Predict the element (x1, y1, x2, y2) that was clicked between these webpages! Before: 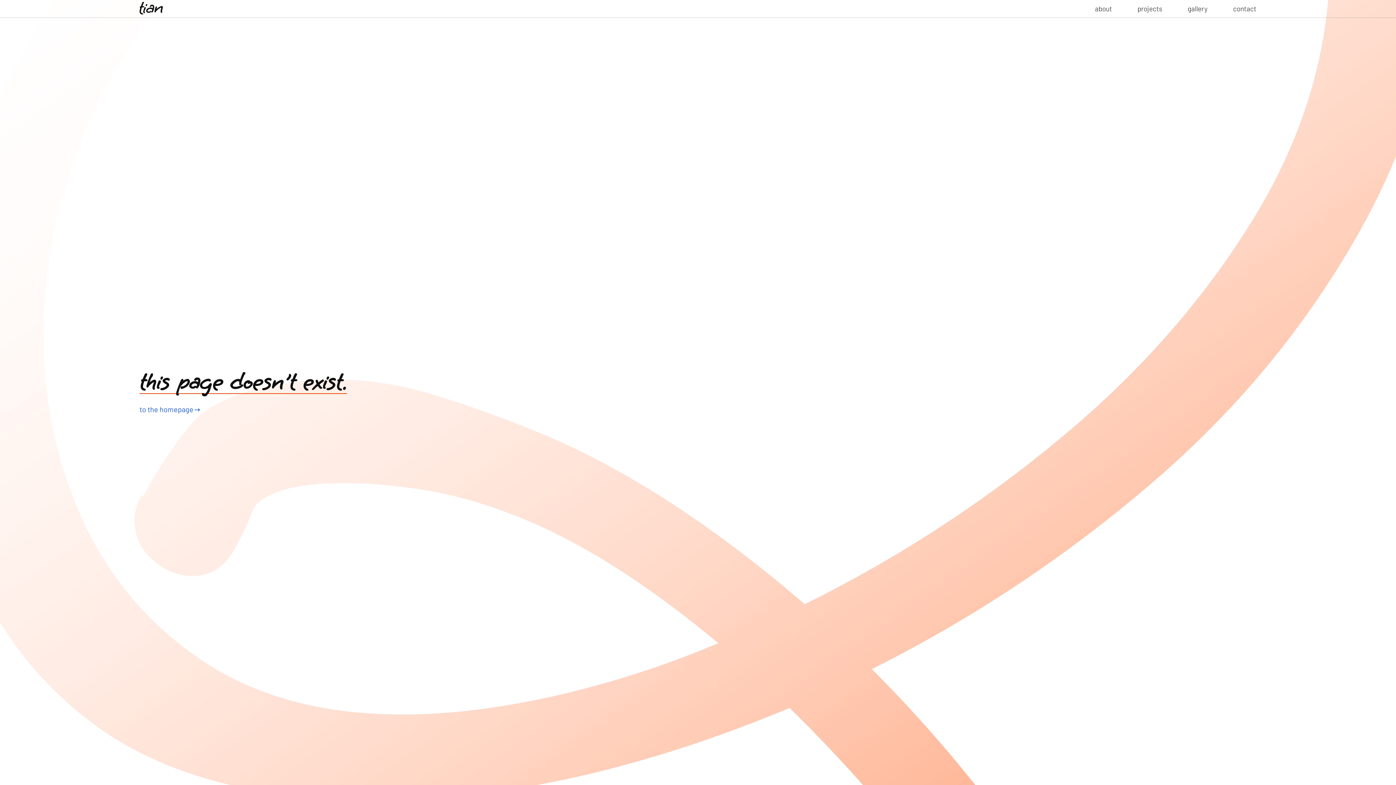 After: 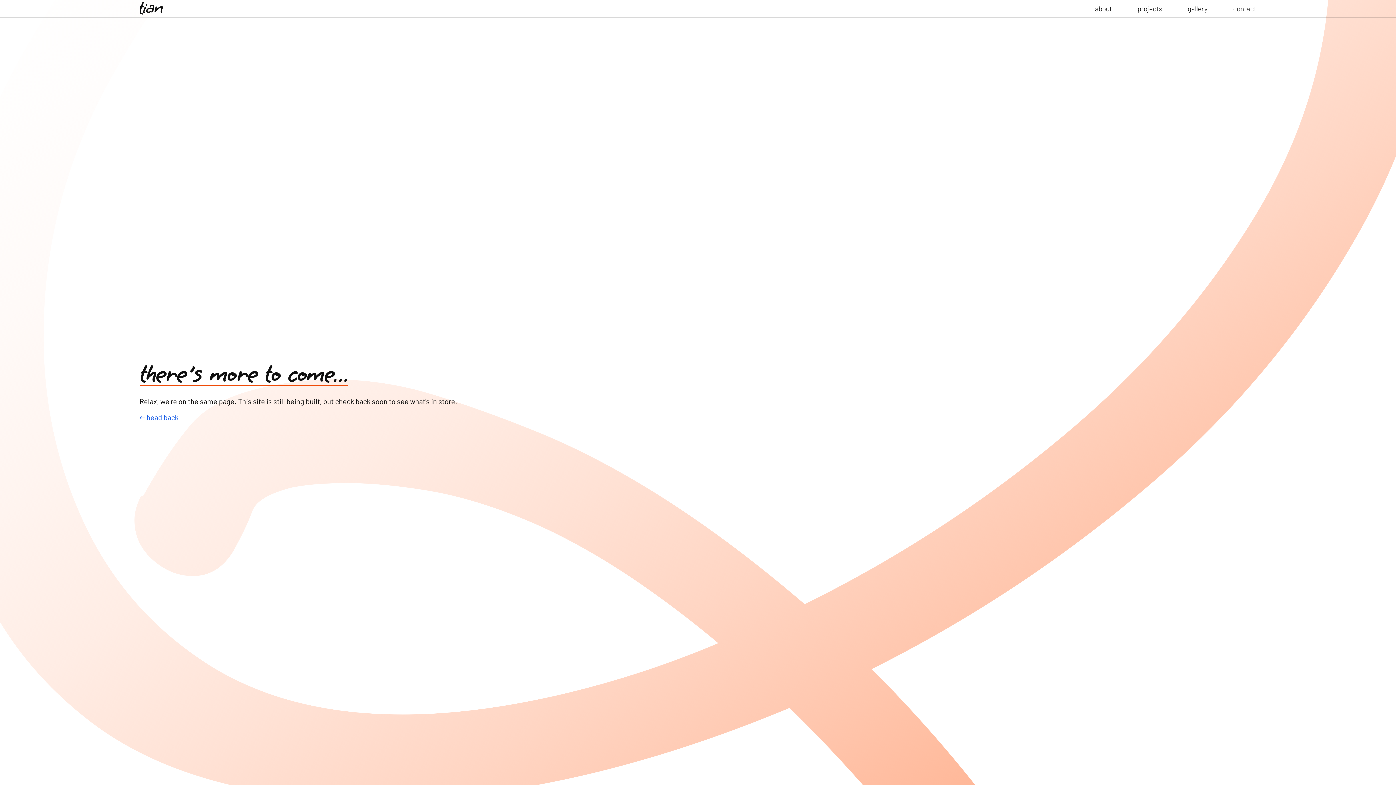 Action: label: gallery bbox: (1175, 0, 1220, 17)